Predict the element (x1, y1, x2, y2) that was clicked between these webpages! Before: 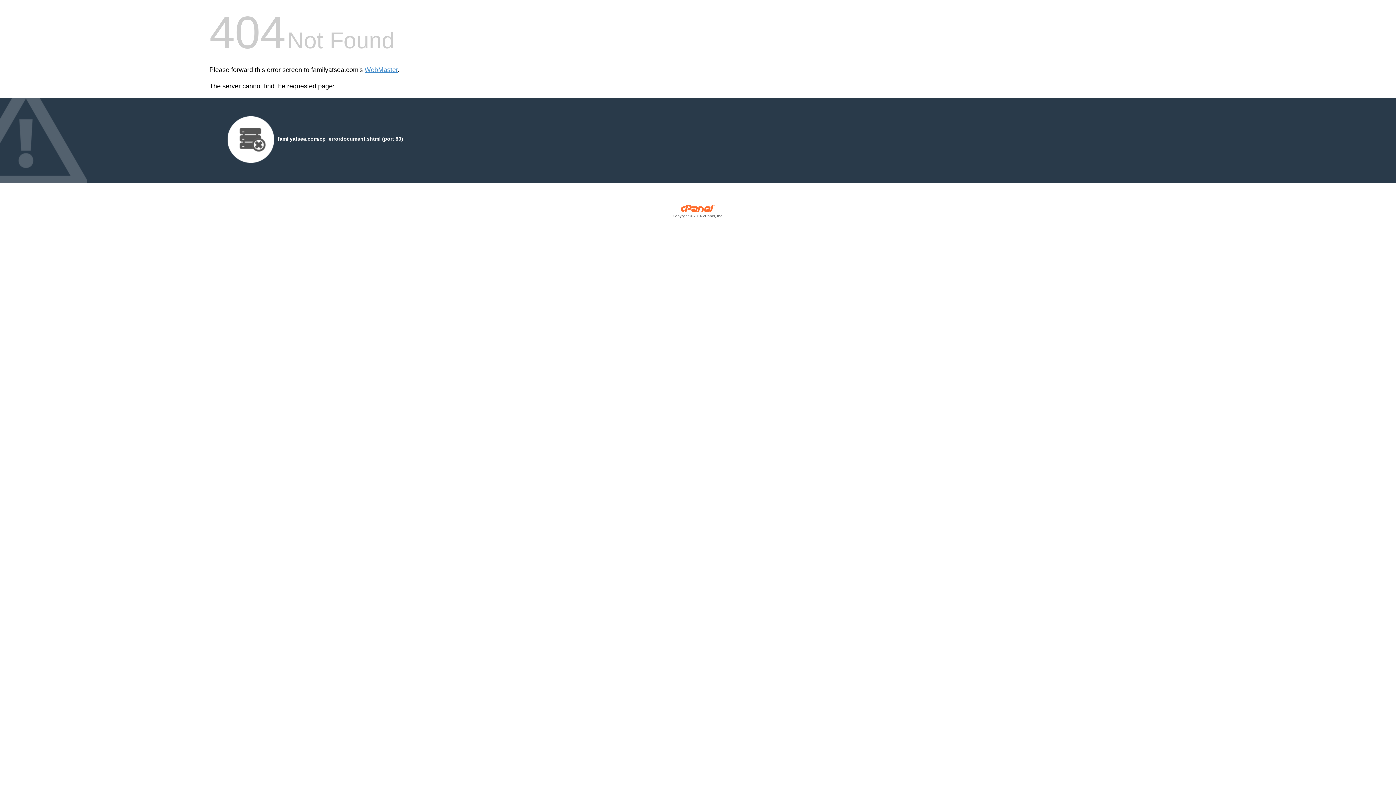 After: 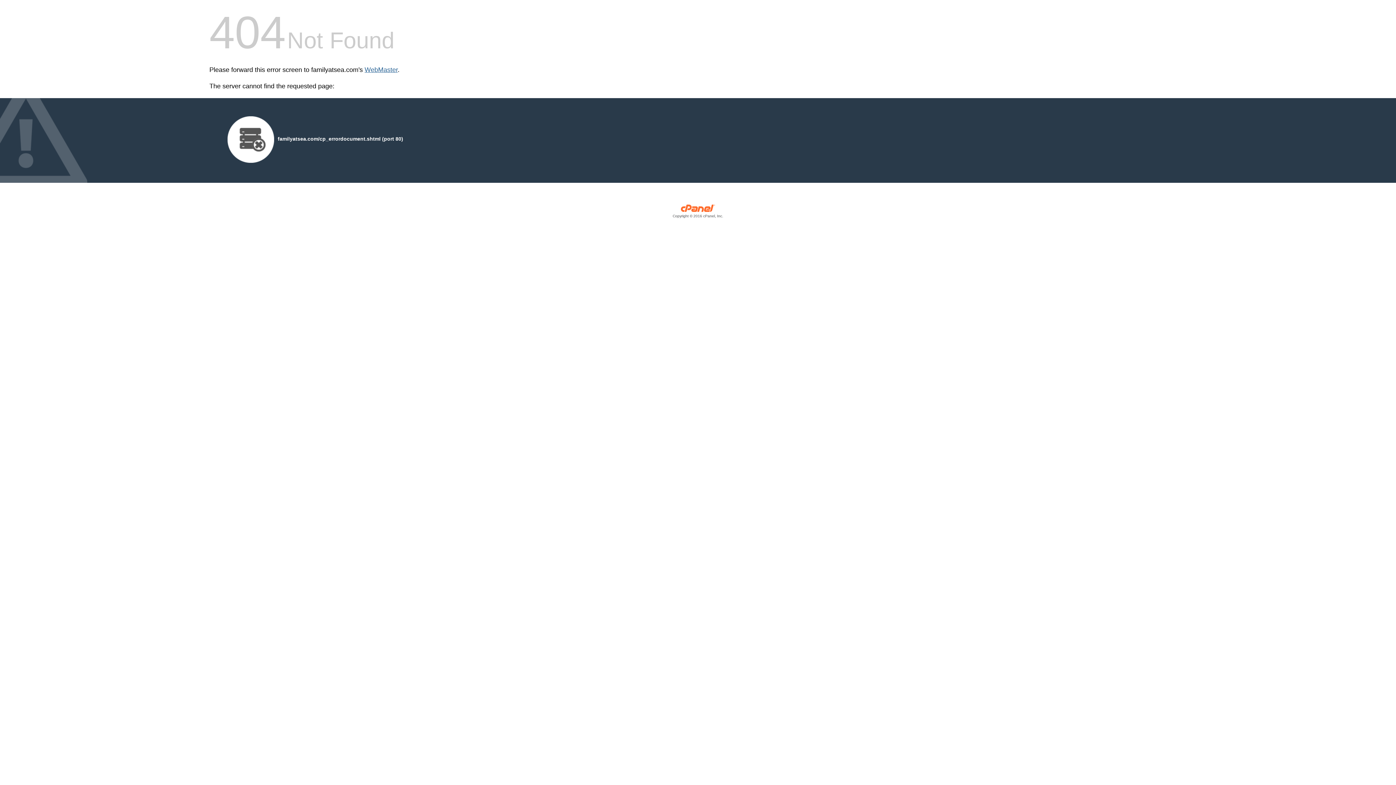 Action: bbox: (364, 66, 397, 73) label: WebMaster